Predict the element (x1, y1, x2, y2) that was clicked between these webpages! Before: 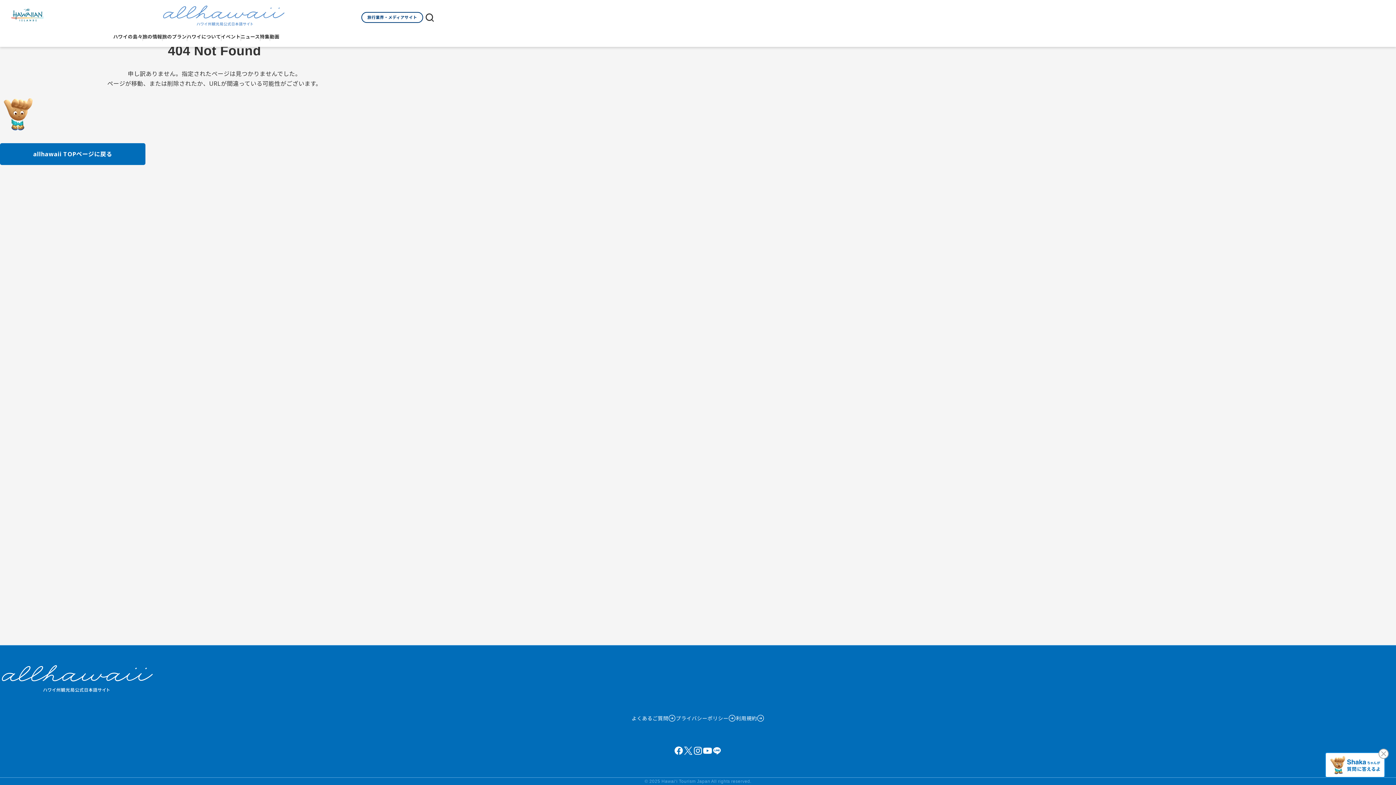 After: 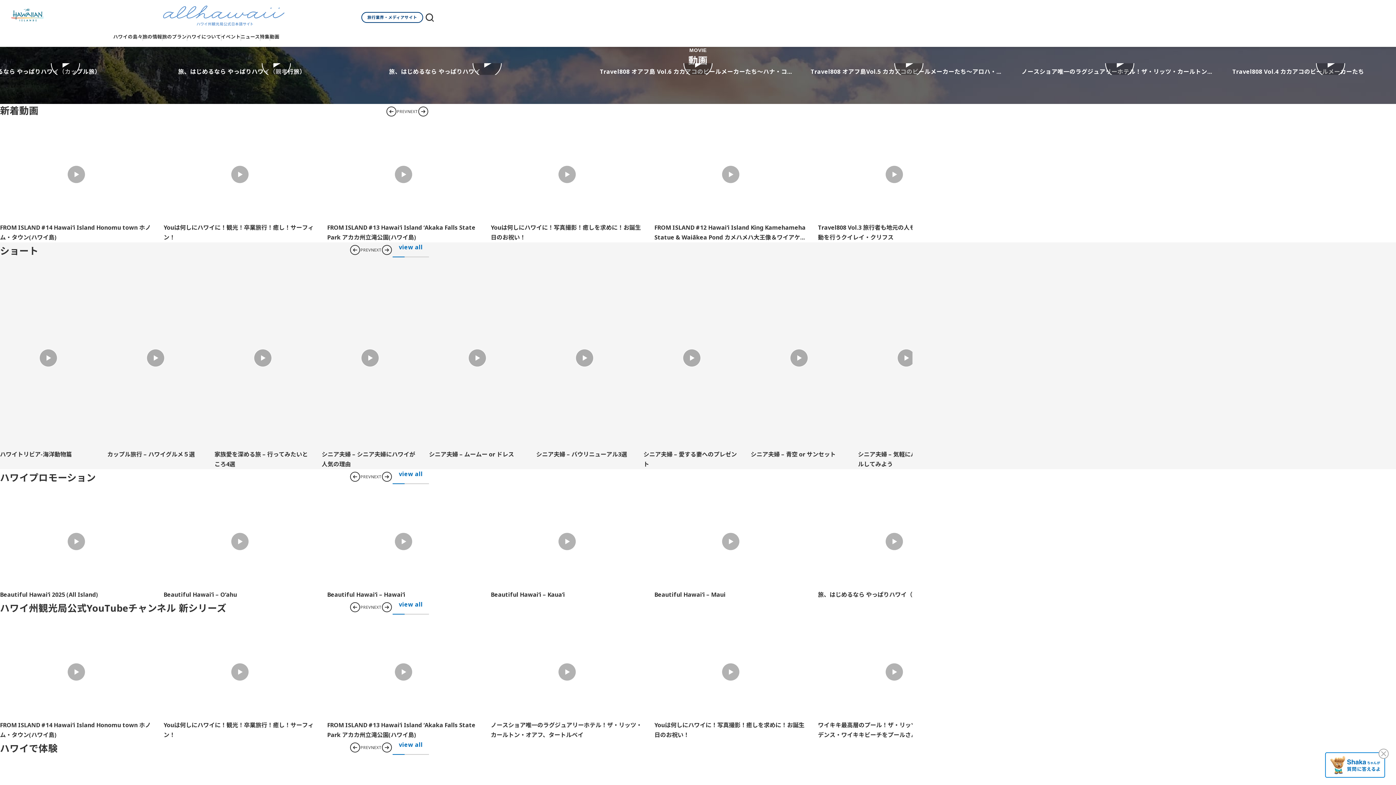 Action: bbox: (269, 32, 279, 45) label: 動画